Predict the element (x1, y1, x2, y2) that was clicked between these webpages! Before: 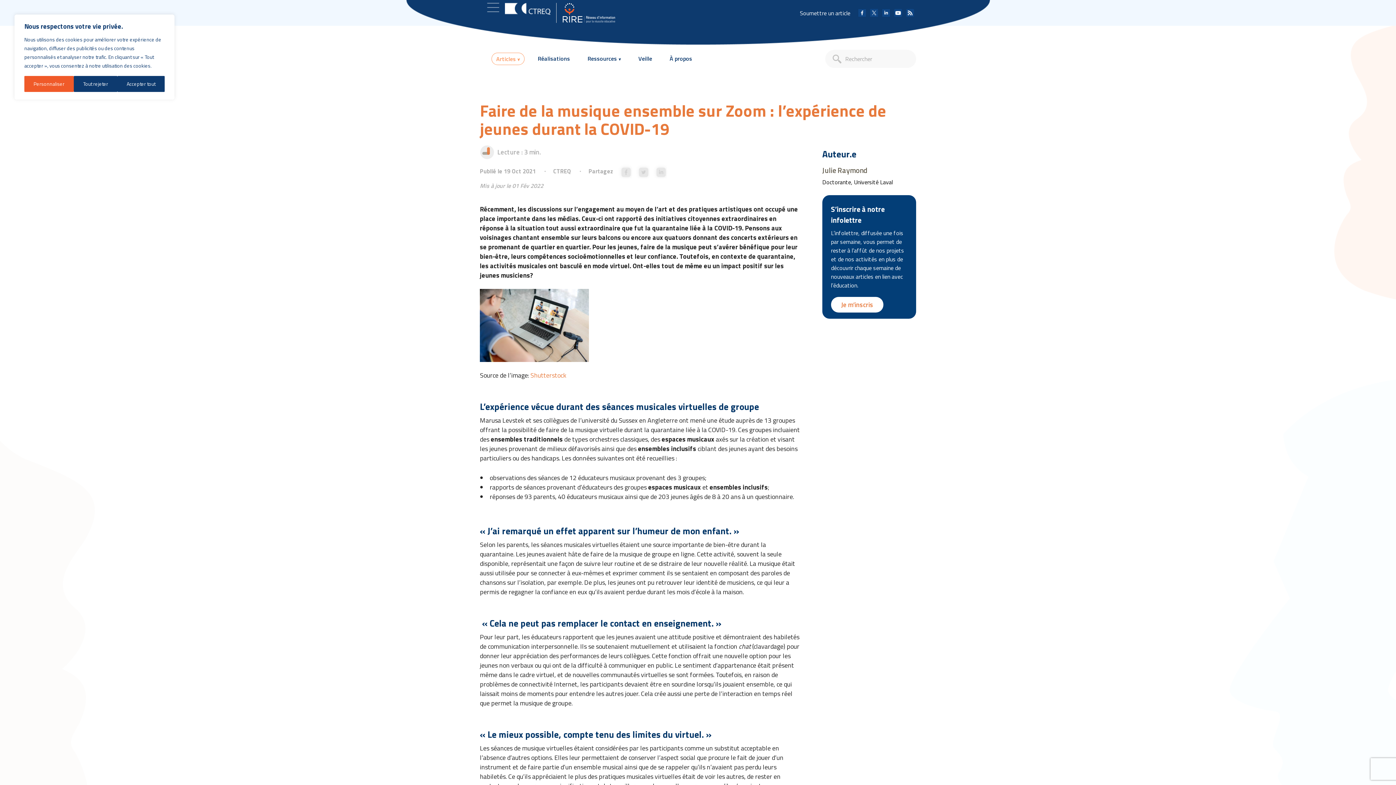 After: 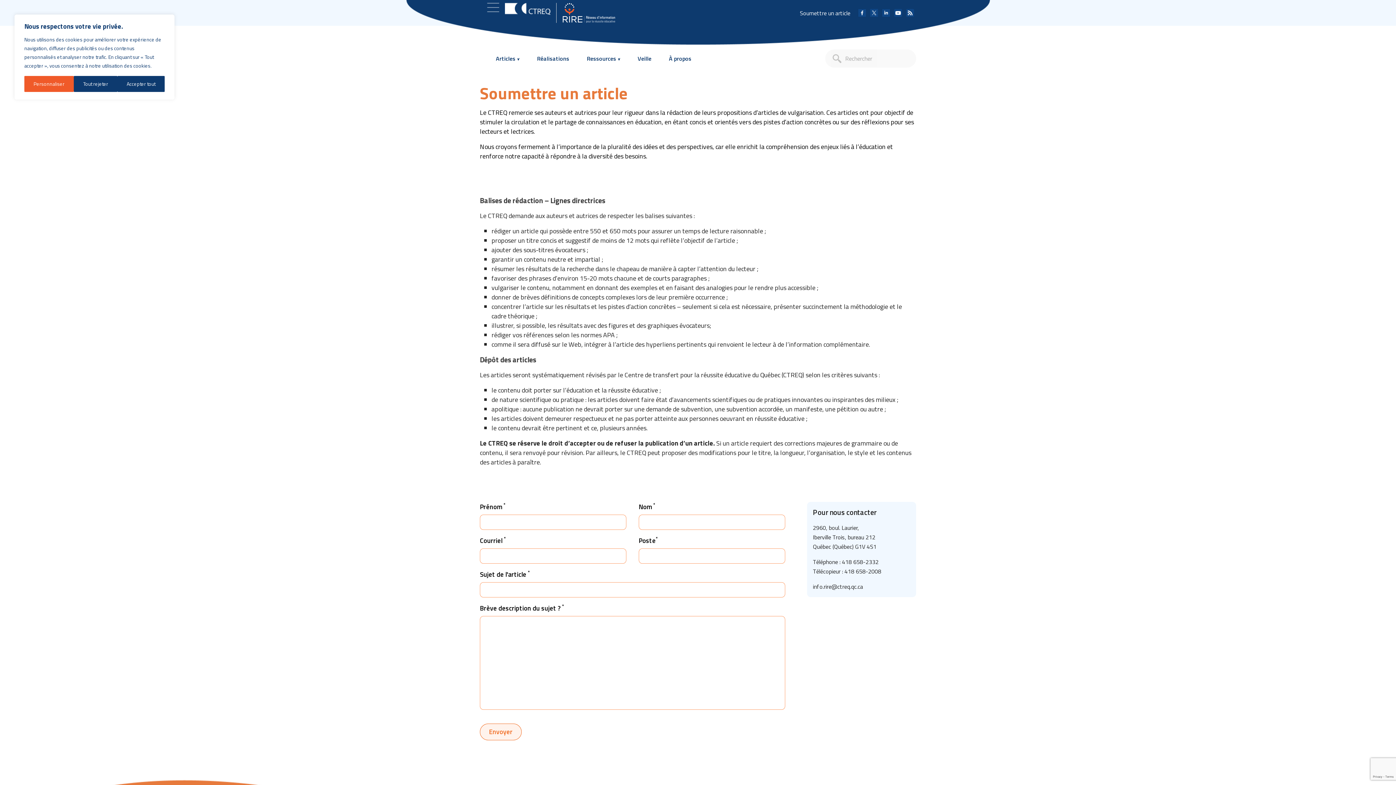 Action: label: Soumettre un article bbox: (800, 8, 850, 17)